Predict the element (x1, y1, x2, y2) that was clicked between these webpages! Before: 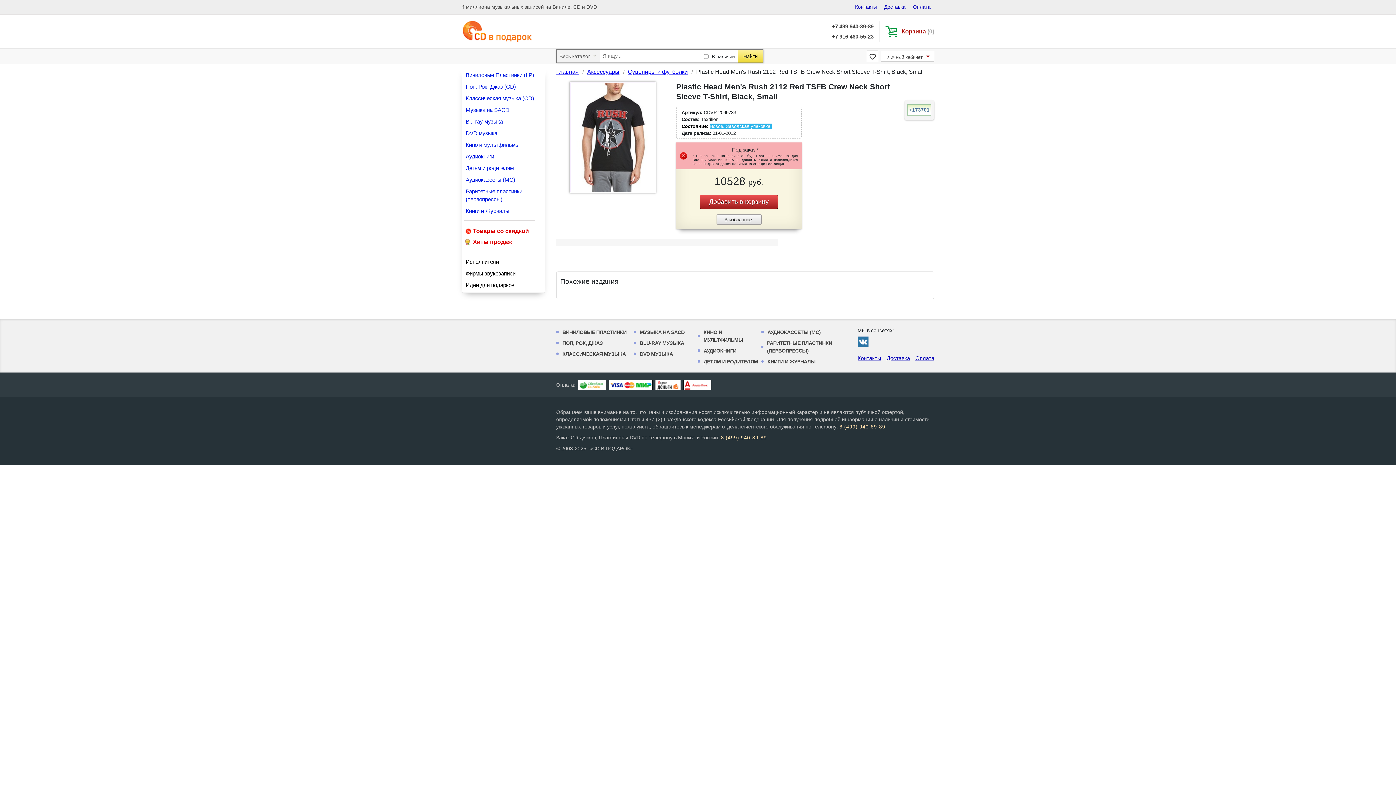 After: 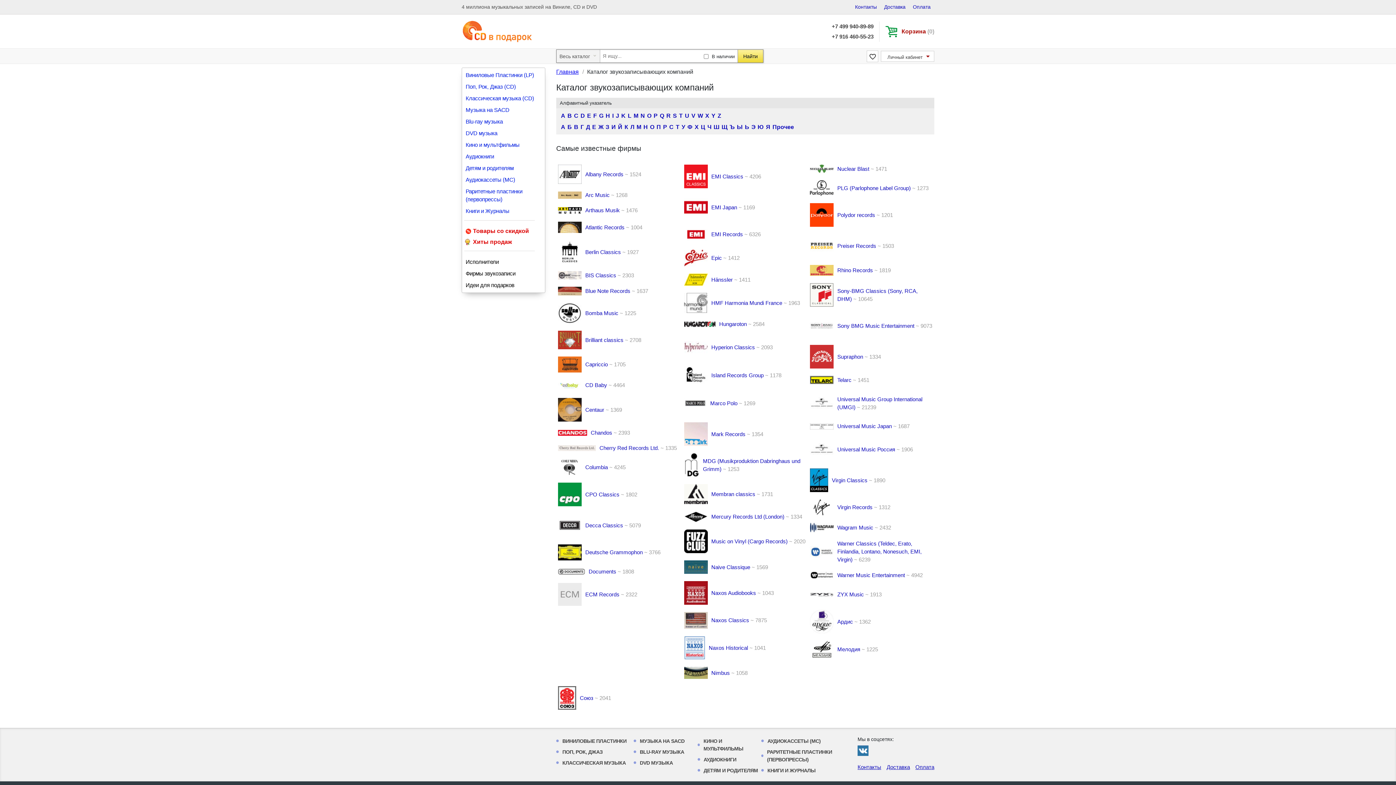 Action: bbox: (462, 268, 545, 279) label: Фирмы звукозаписи